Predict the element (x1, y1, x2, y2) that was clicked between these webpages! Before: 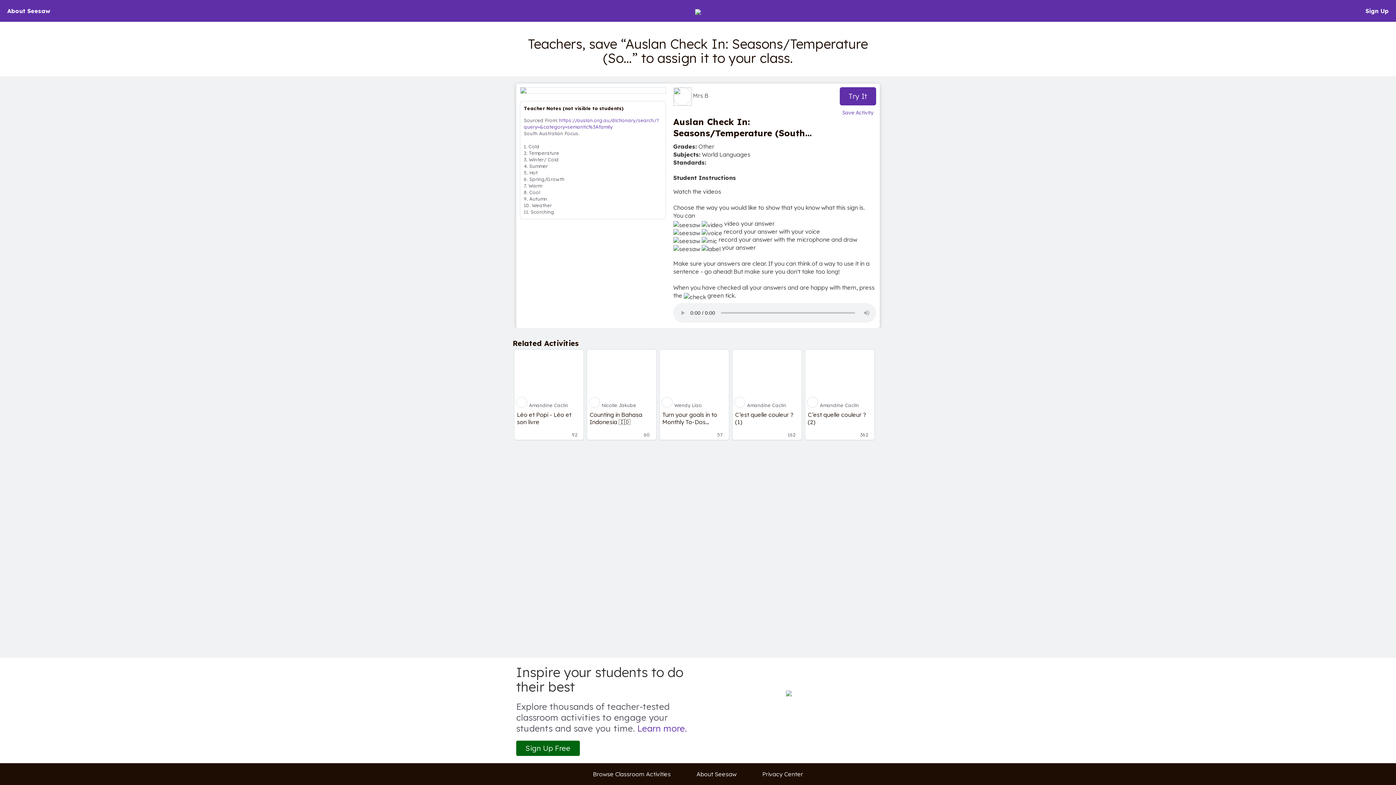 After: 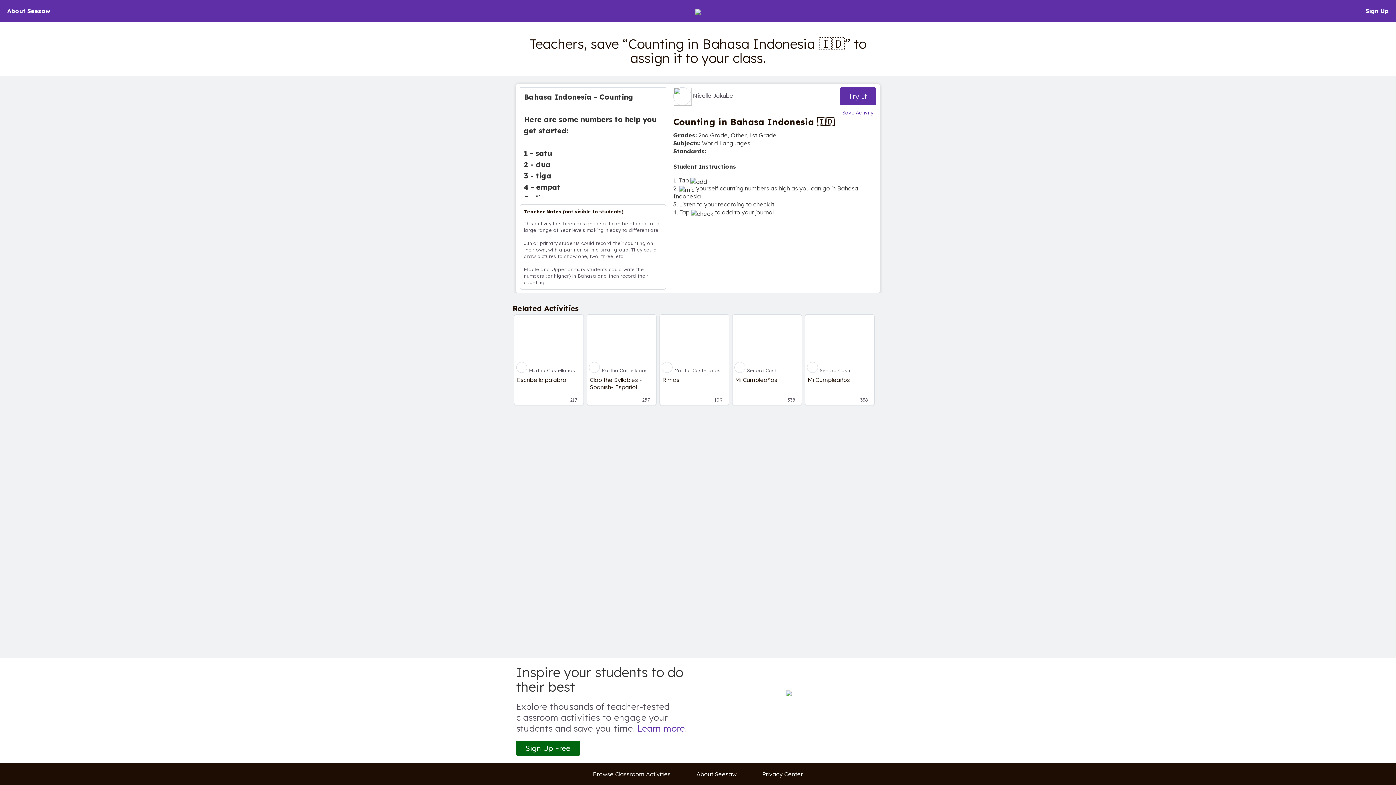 Action: bbox: (587, 349, 656, 401)